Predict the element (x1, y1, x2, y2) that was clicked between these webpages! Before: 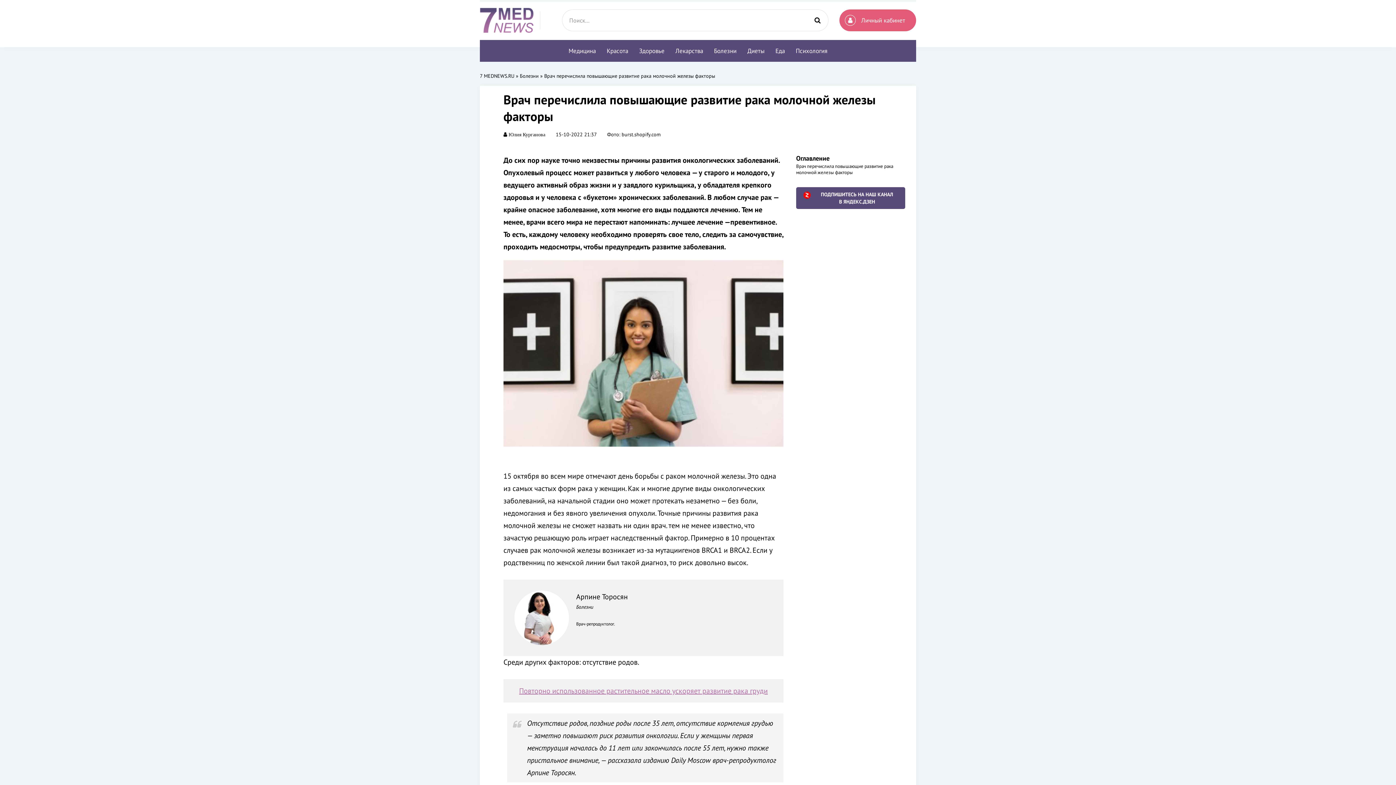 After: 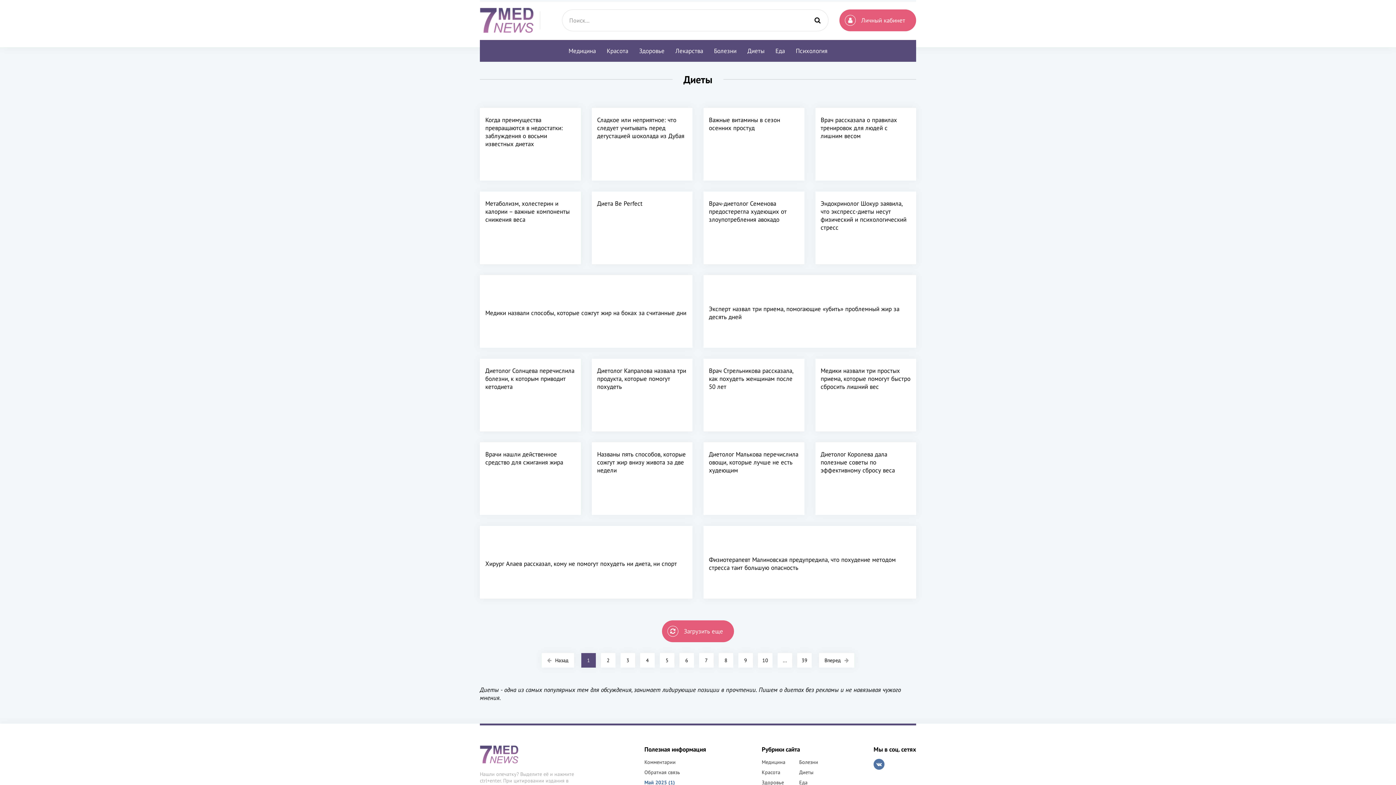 Action: bbox: (742, 40, 770, 61) label: Диеты